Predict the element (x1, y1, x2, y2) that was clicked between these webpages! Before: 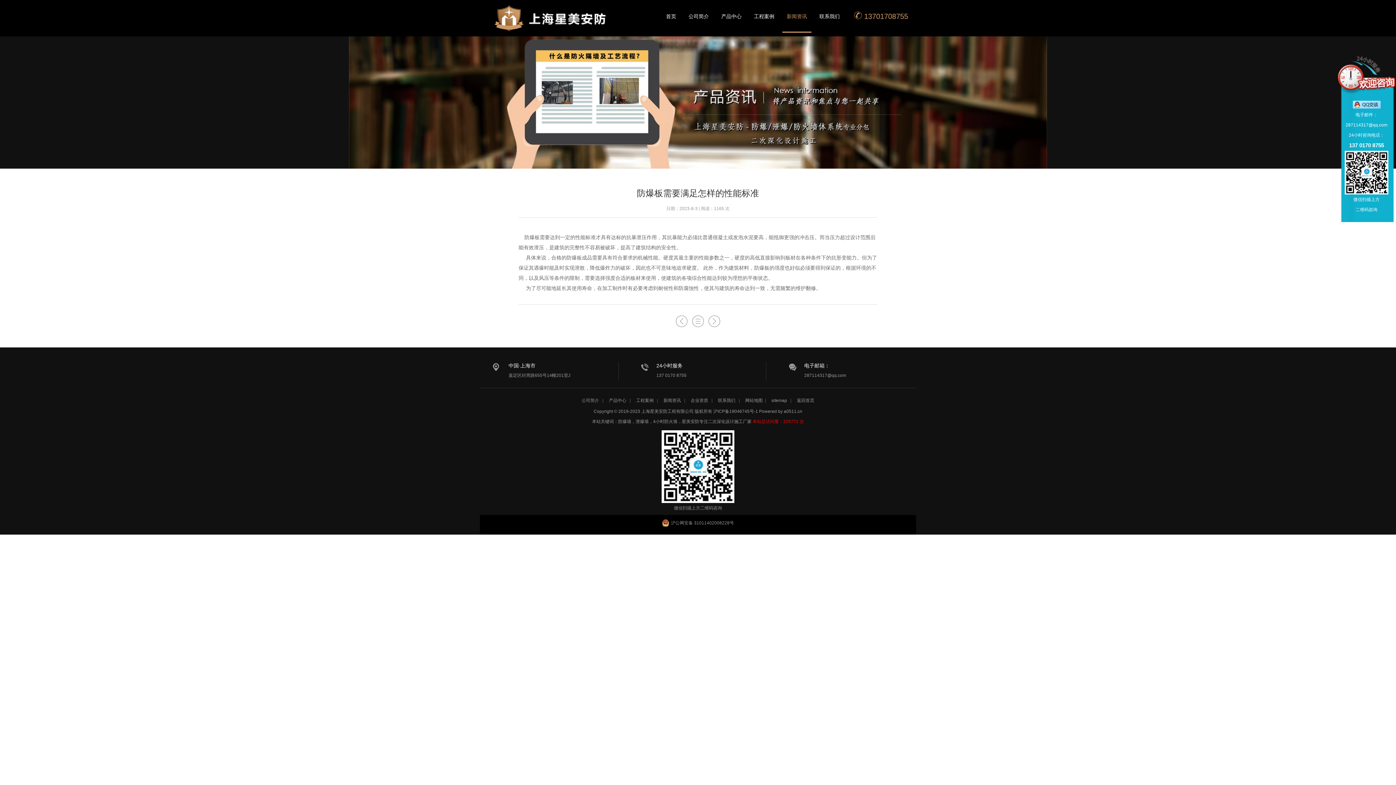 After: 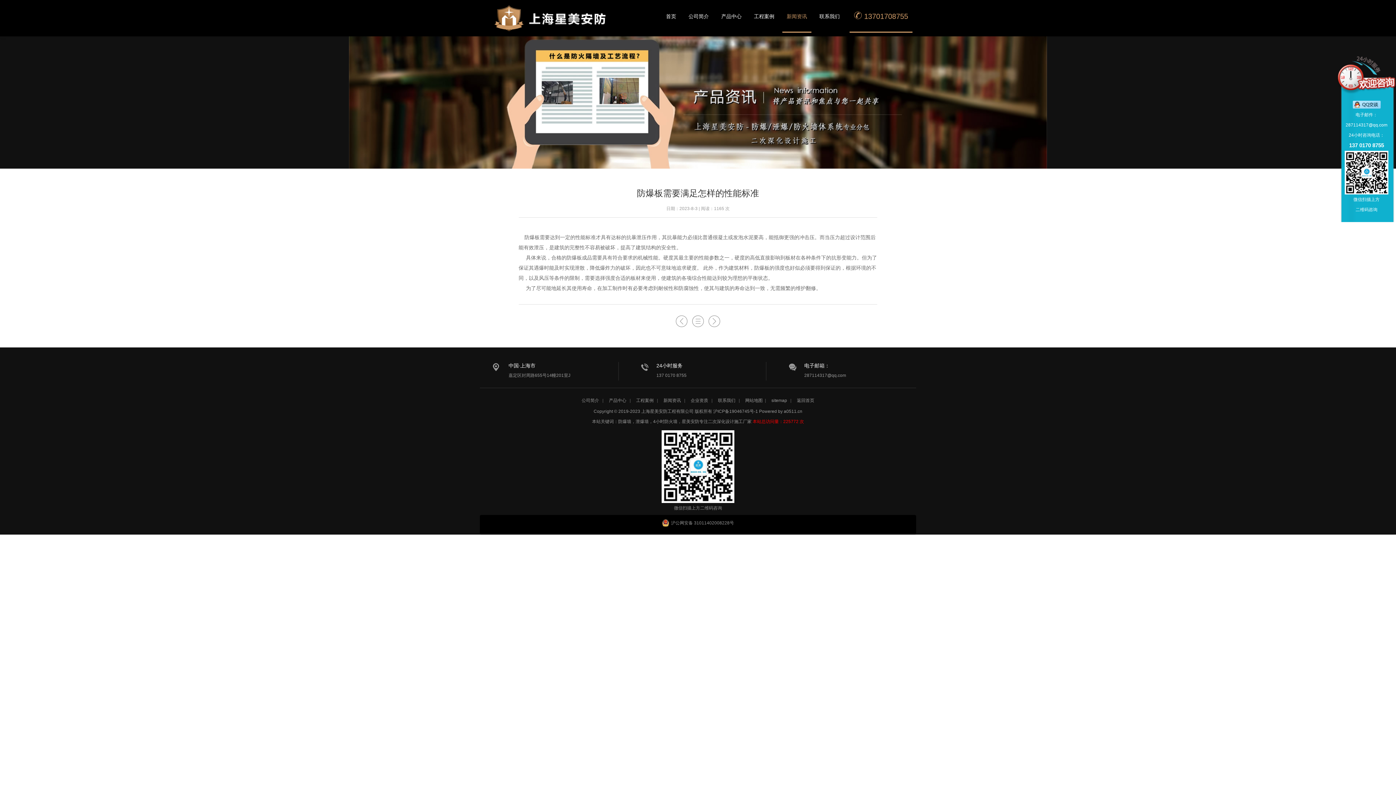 Action: label:  13701708755 bbox: (854, 0, 908, 32)